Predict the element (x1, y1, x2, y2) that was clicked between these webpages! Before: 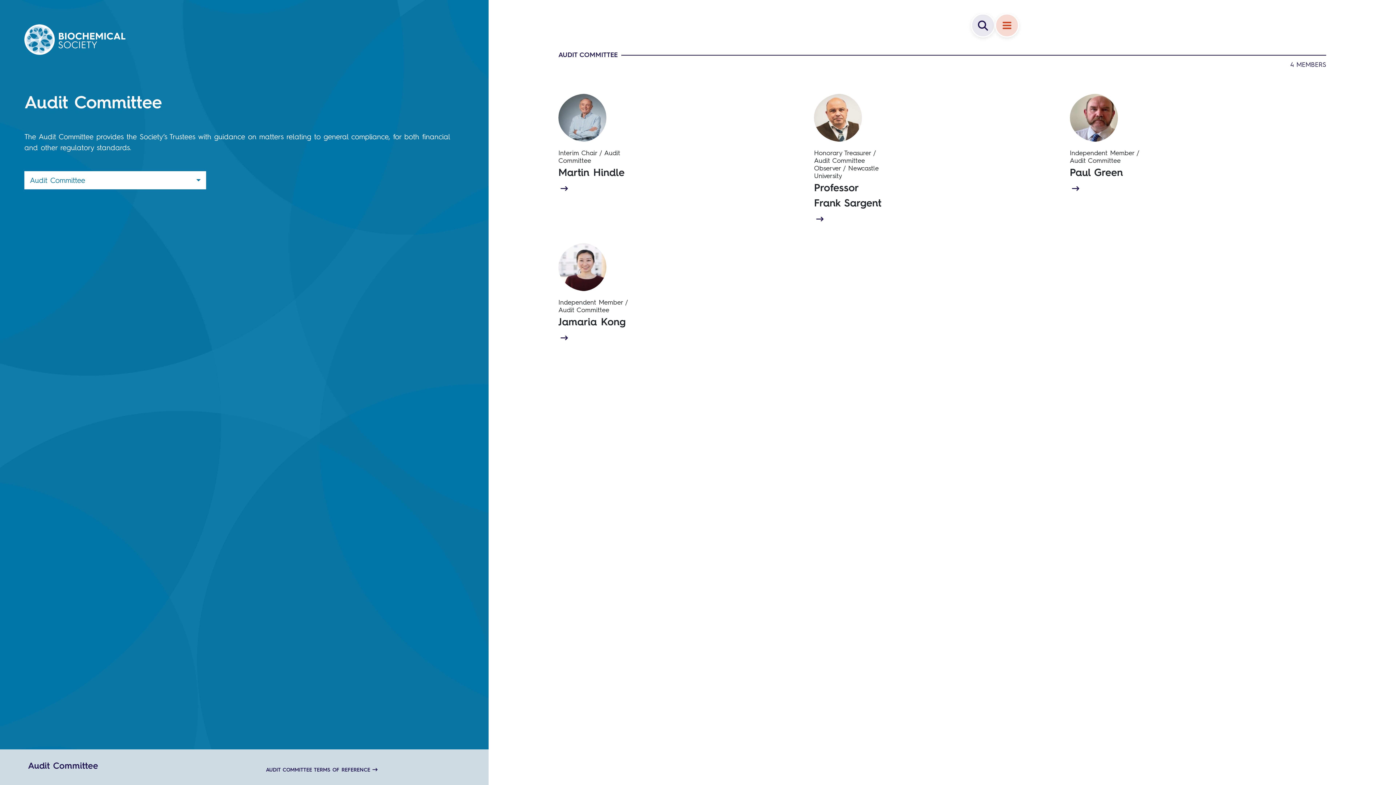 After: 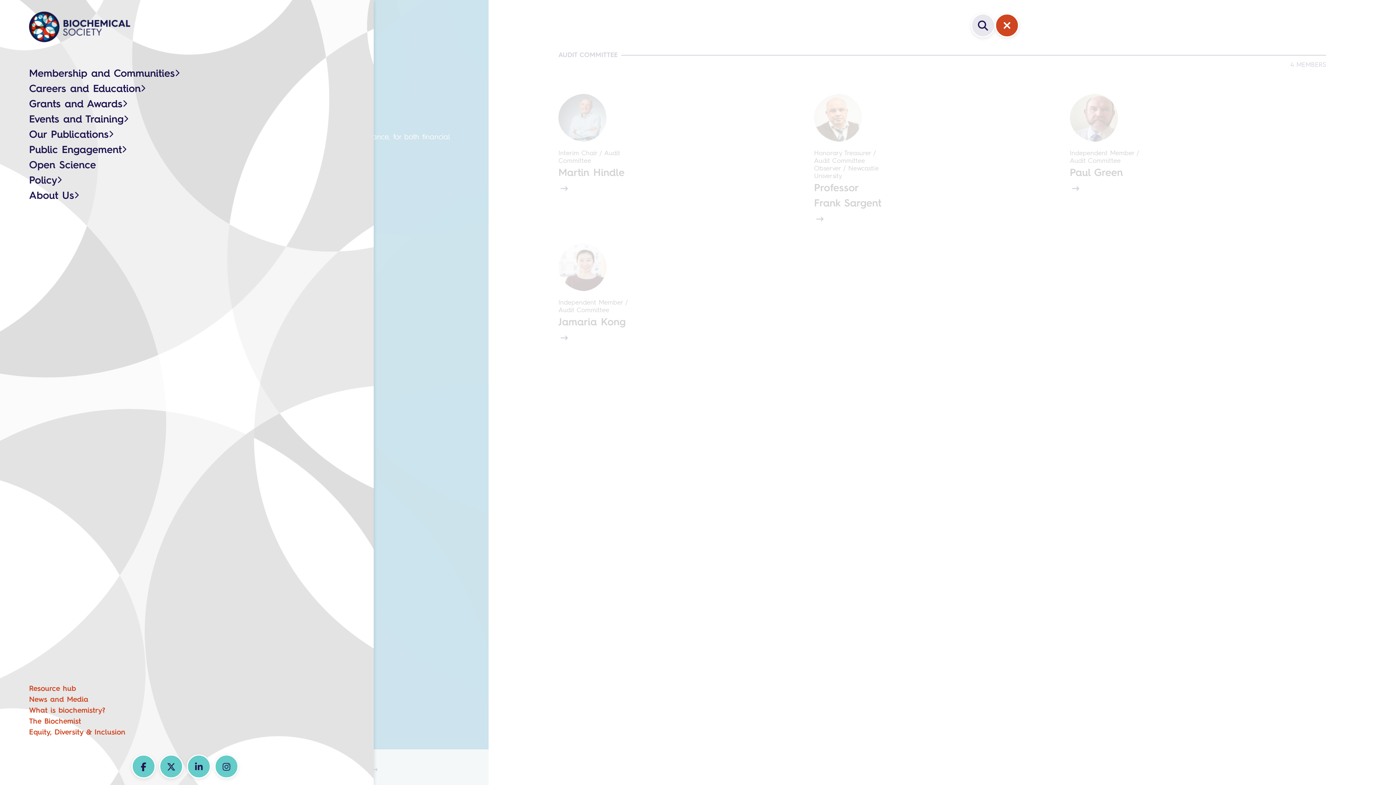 Action: bbox: (995, 13, 1019, 37)